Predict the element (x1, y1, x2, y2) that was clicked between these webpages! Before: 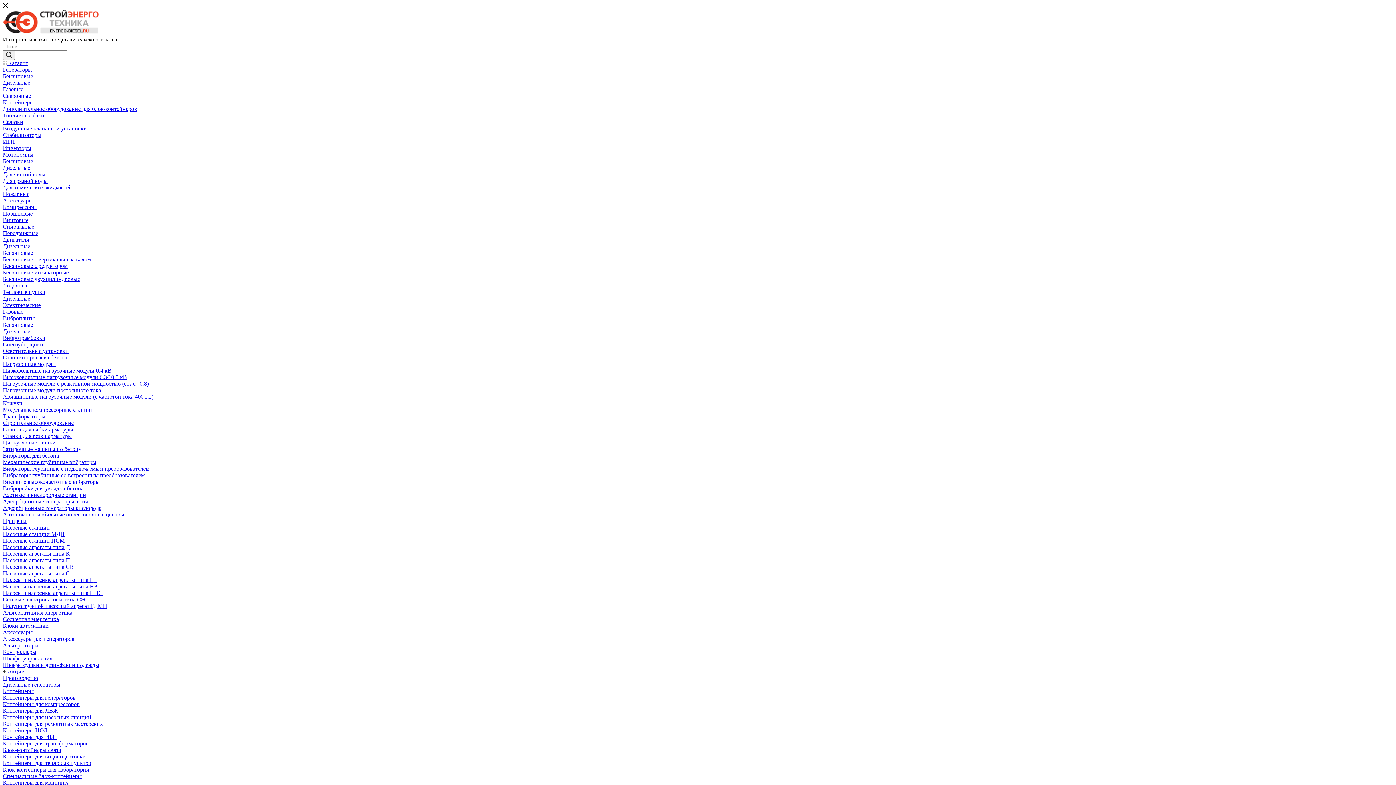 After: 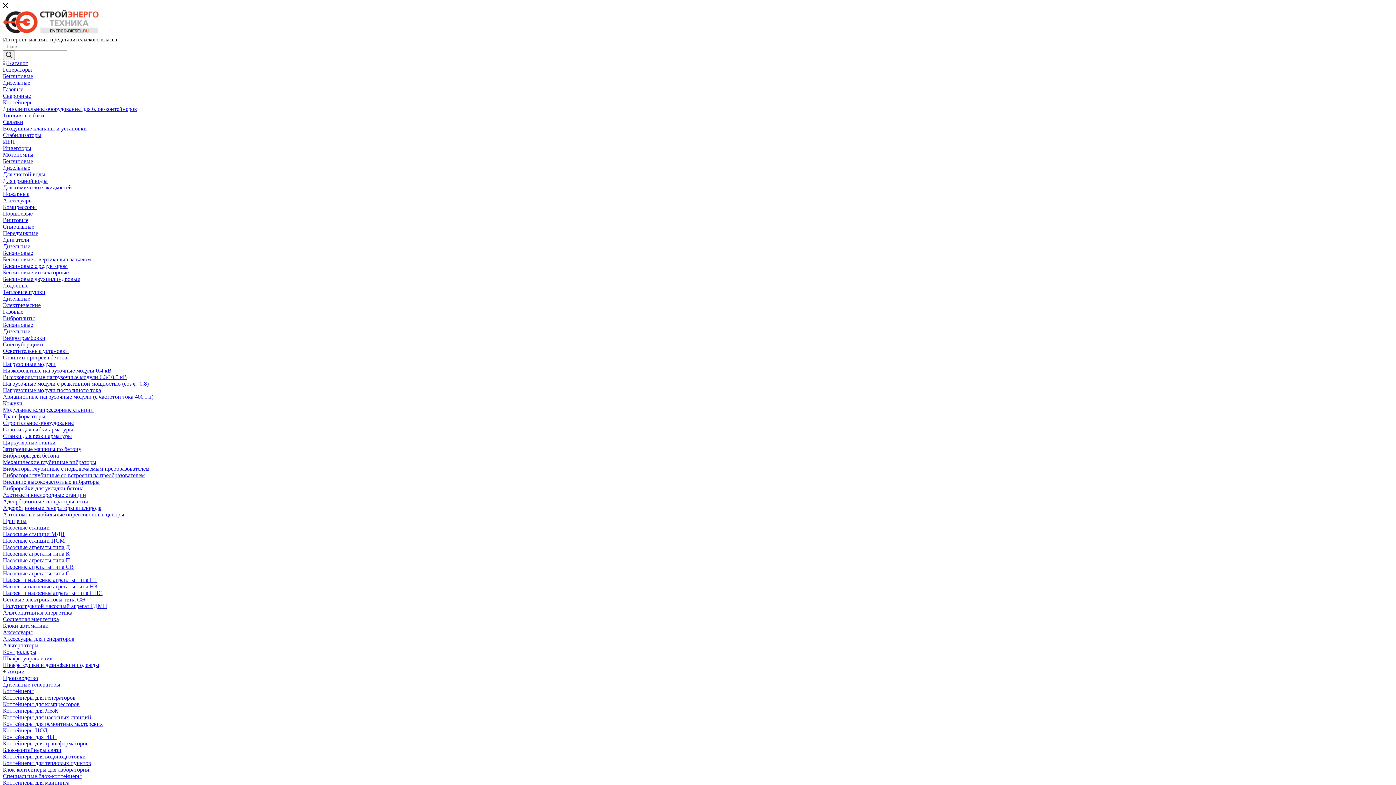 Action: label: Блок-контейнеры для лабораторий bbox: (2, 766, 89, 773)